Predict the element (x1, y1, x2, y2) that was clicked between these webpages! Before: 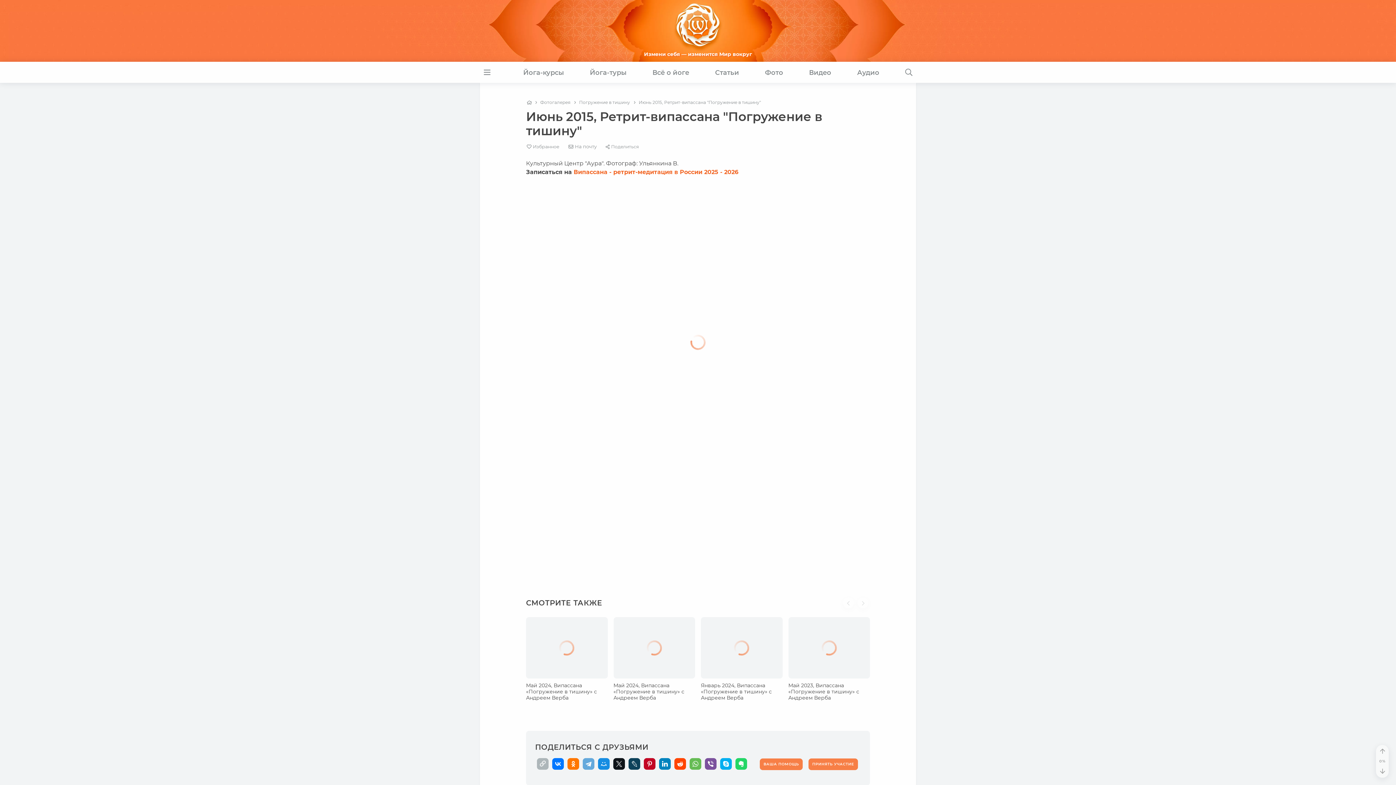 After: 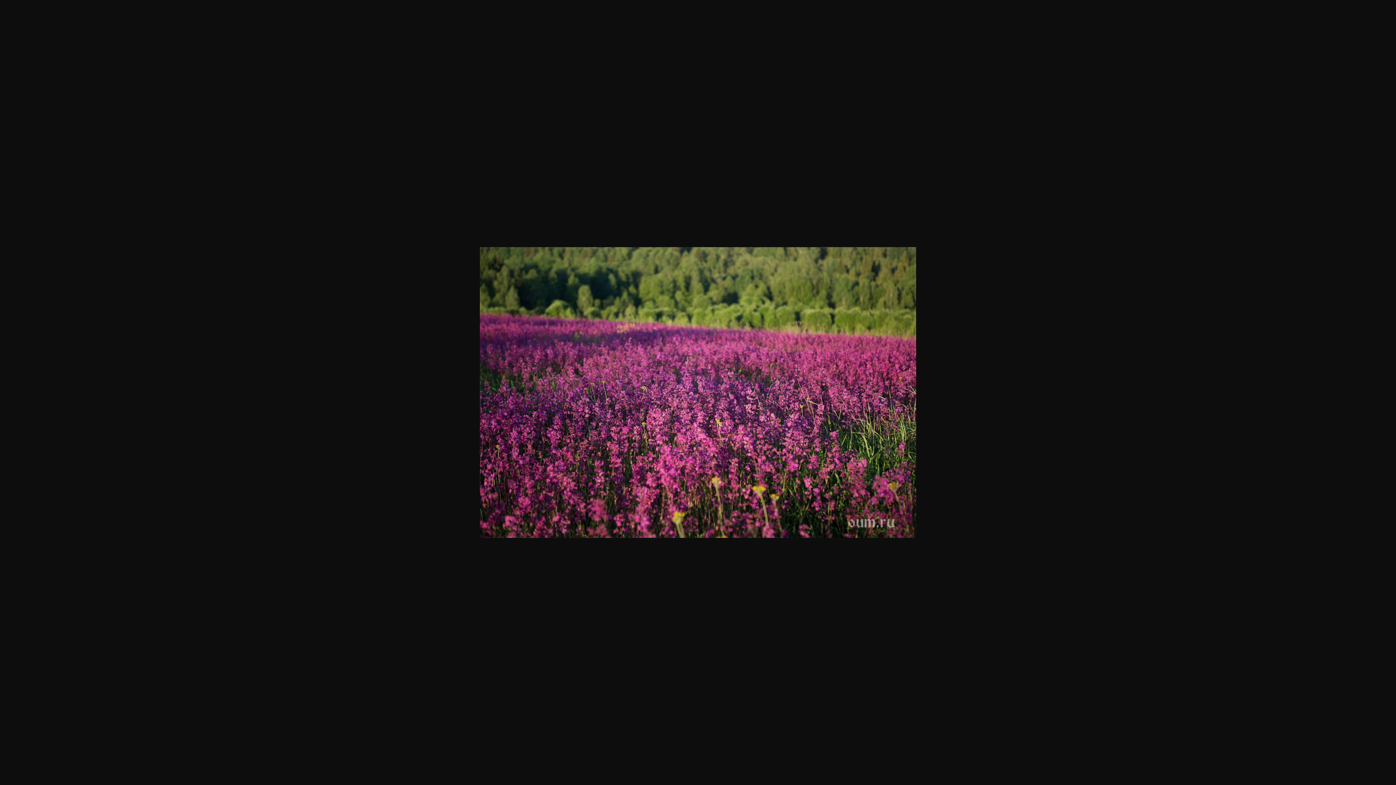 Action: bbox: (526, 356, 606, 364)